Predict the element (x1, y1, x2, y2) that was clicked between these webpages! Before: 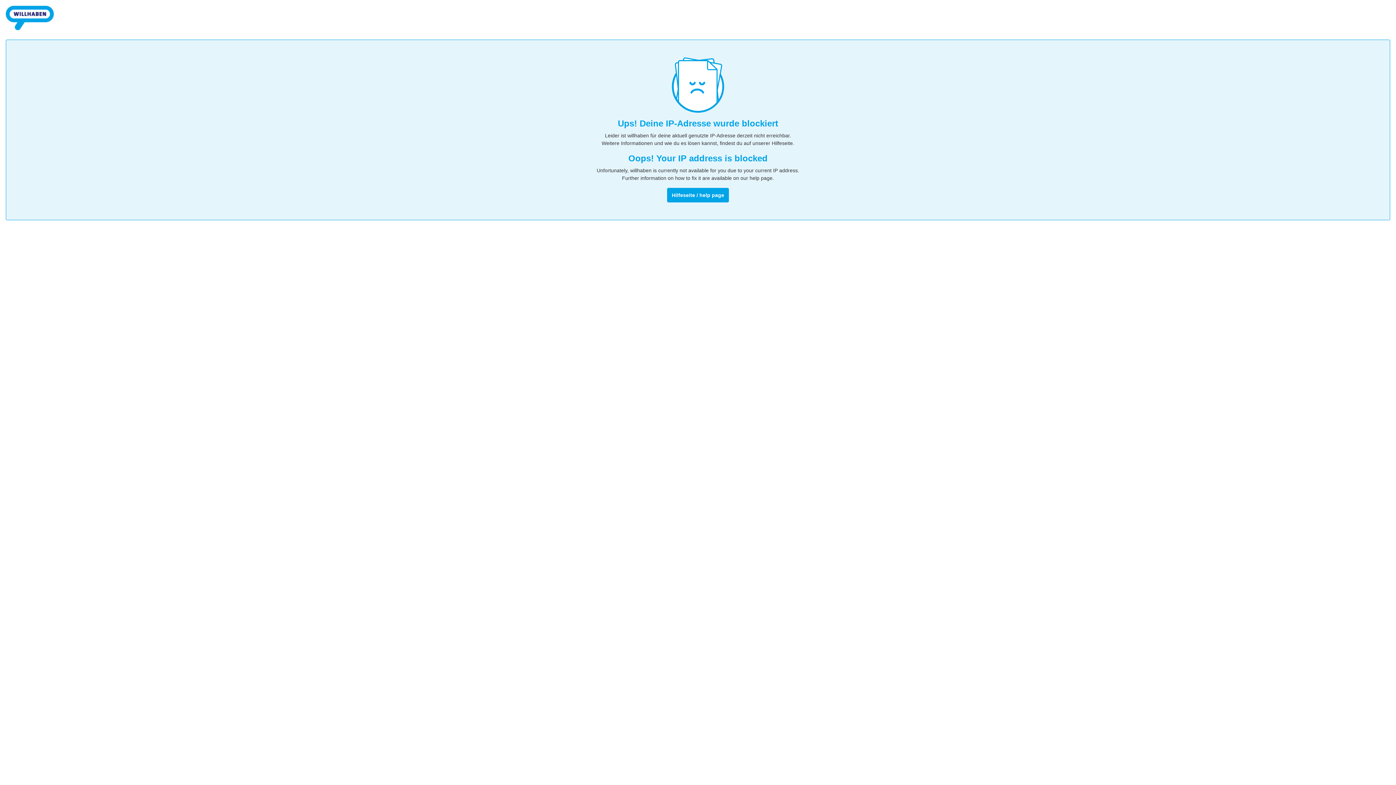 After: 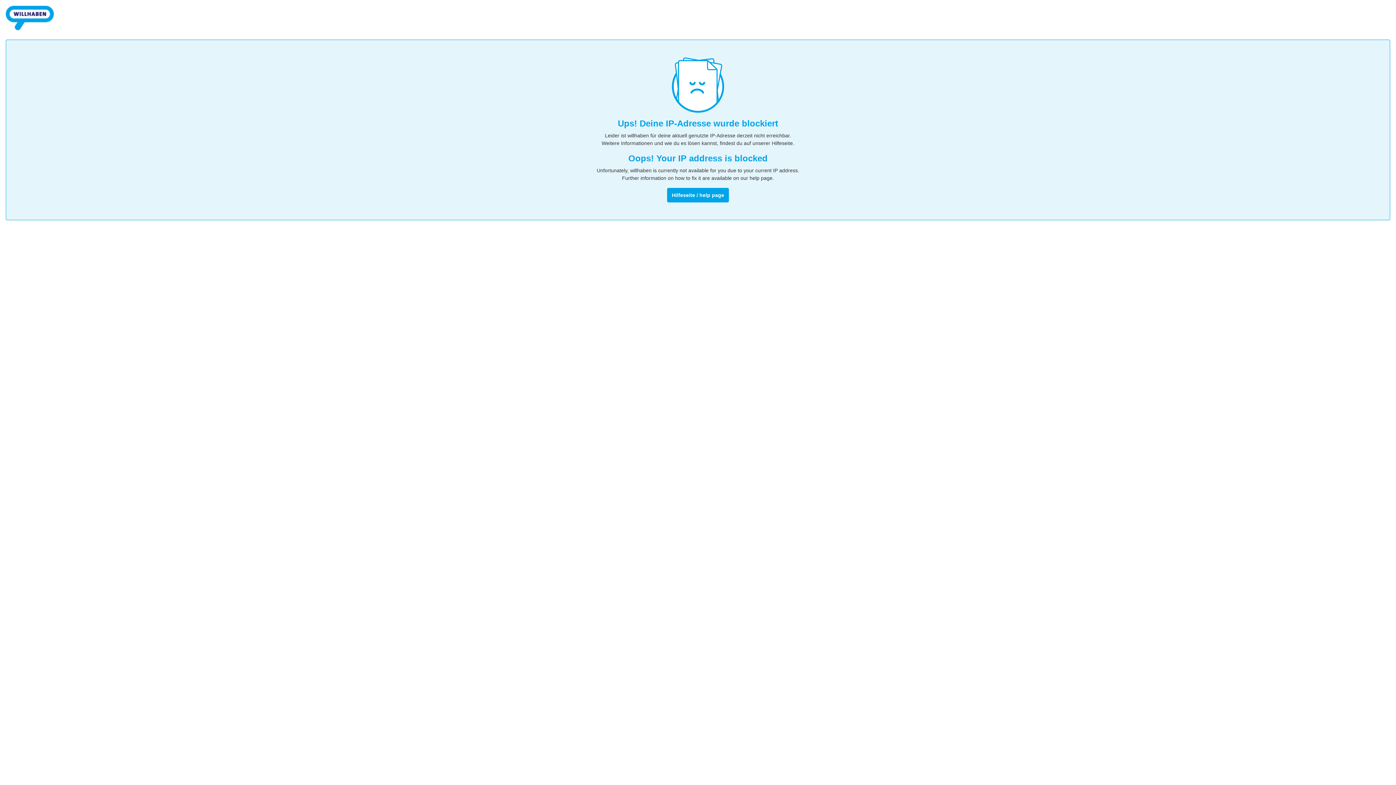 Action: bbox: (5, 32, 53, 38)